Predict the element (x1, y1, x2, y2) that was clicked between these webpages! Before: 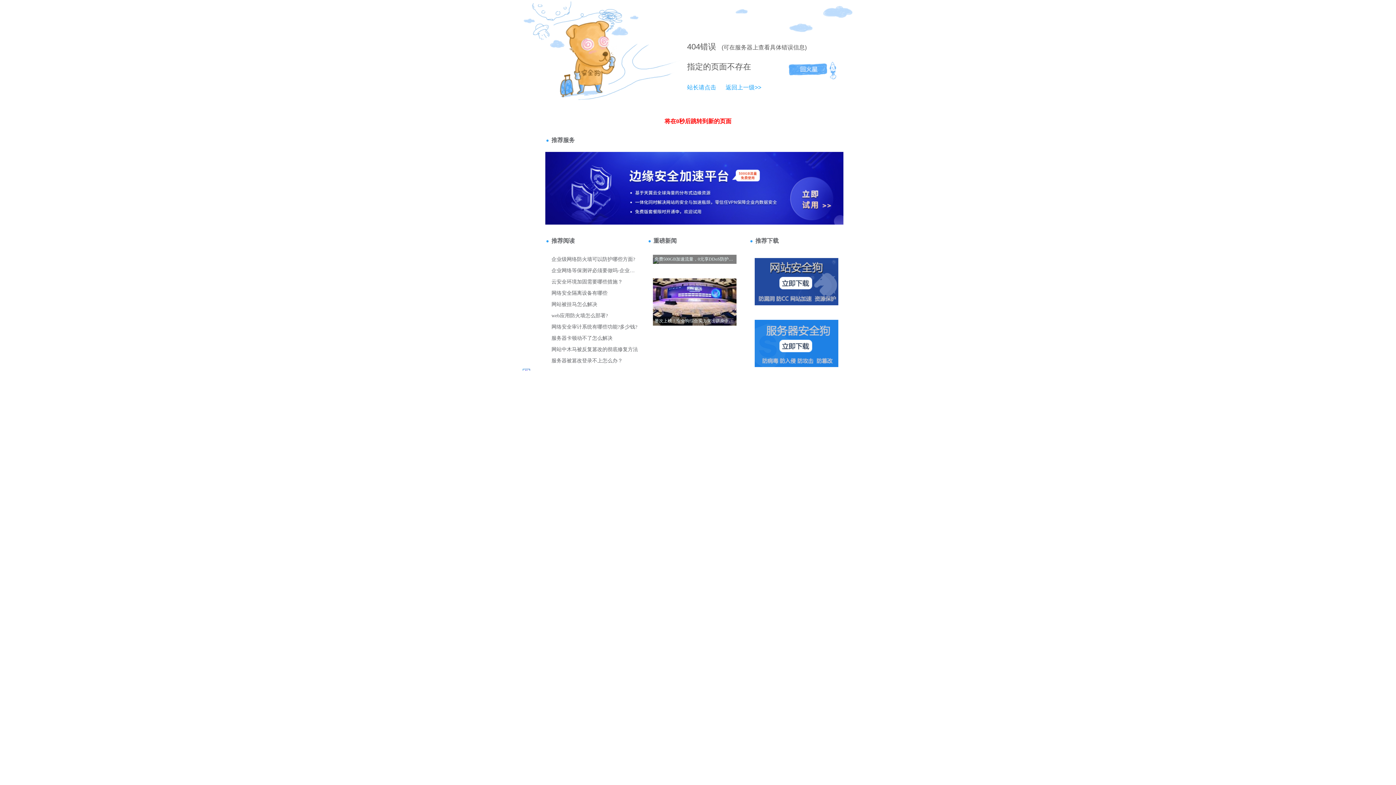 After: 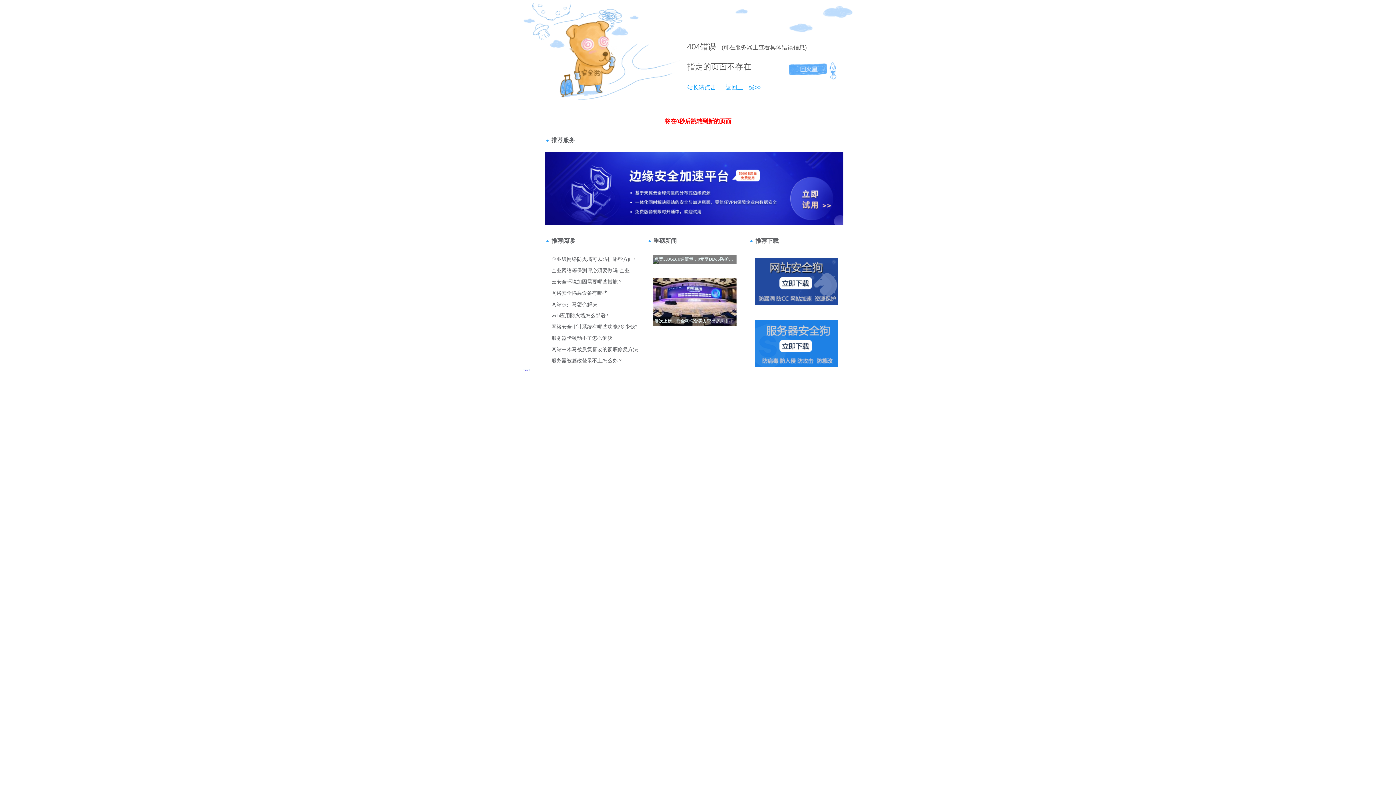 Action: bbox: (687, 42, 700, 51) label: 404